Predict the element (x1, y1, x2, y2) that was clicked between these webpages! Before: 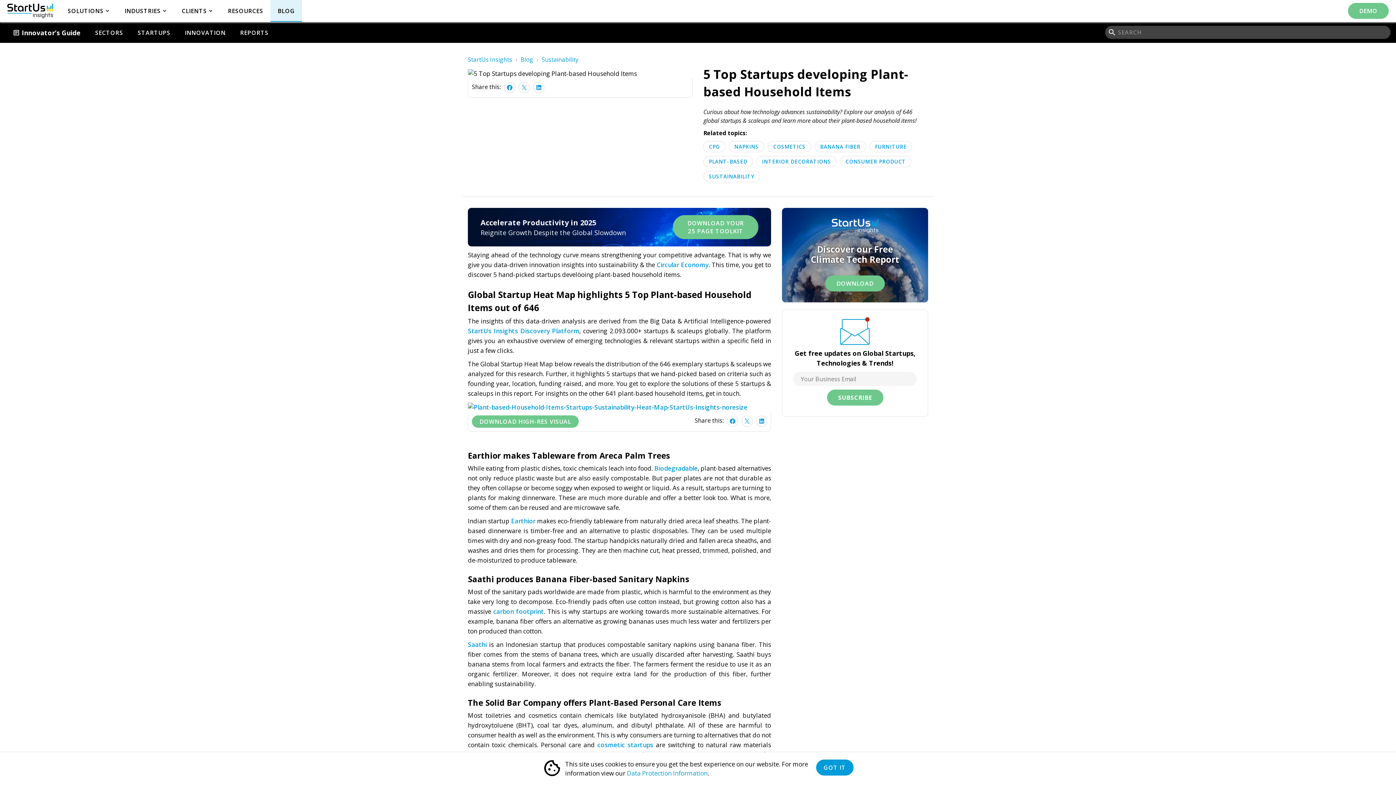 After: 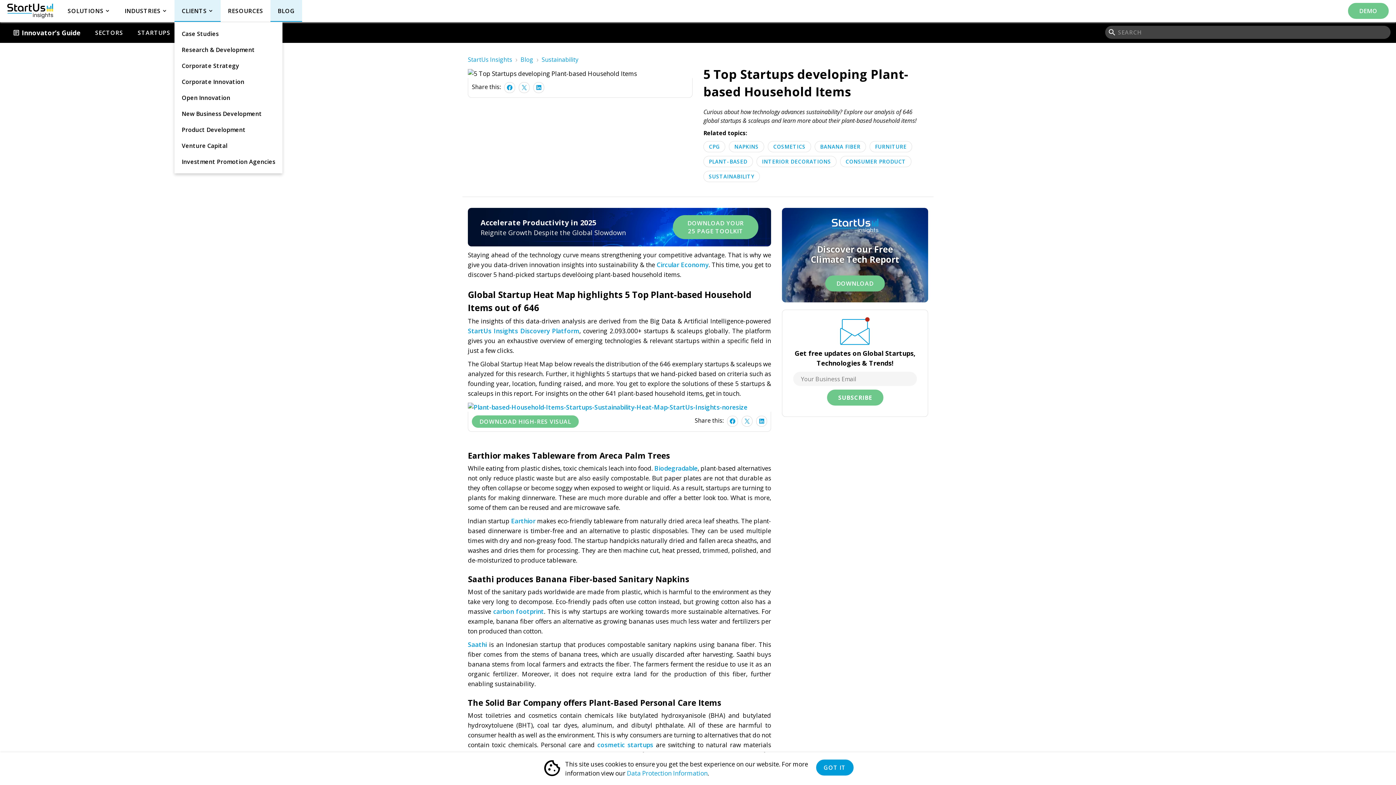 Action: label: CLIENTS bbox: (174, 0, 220, 21)